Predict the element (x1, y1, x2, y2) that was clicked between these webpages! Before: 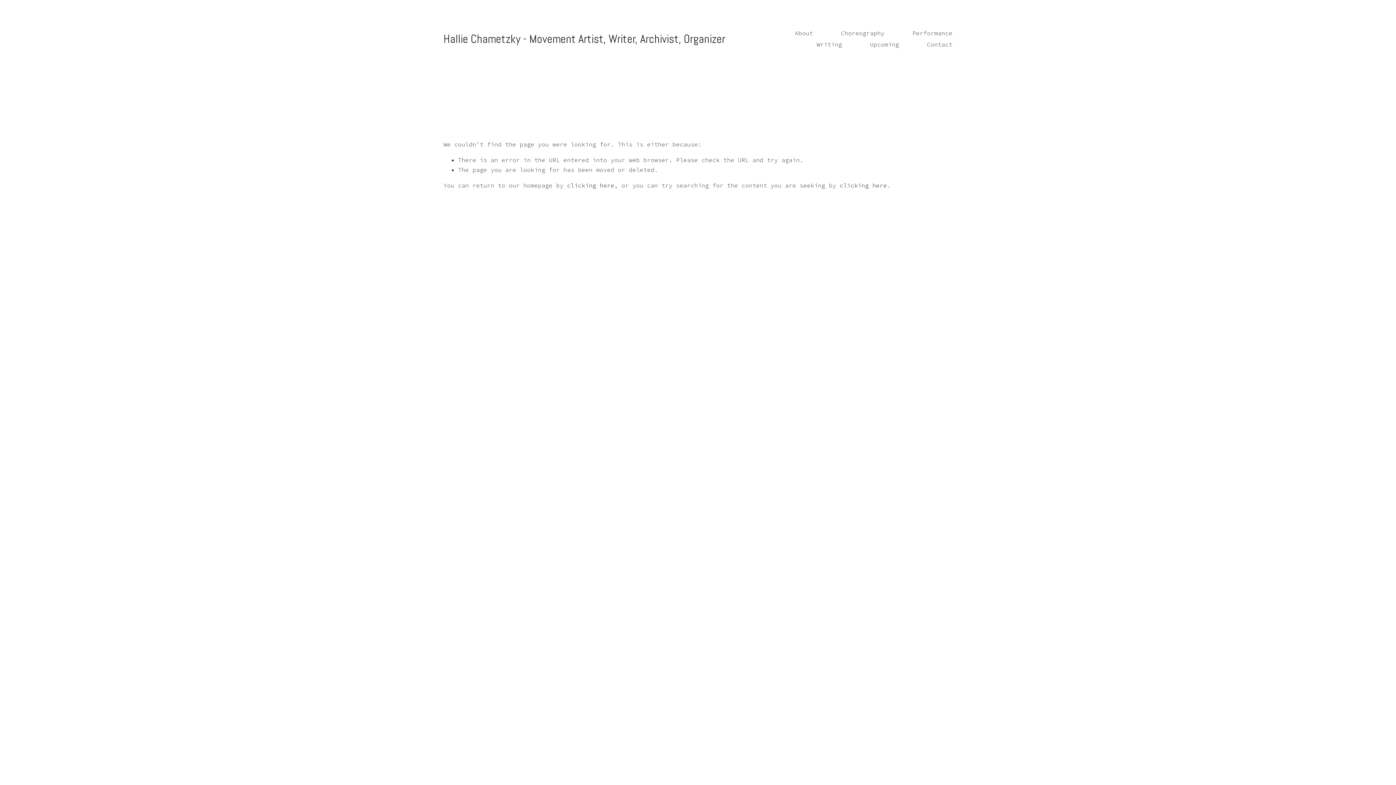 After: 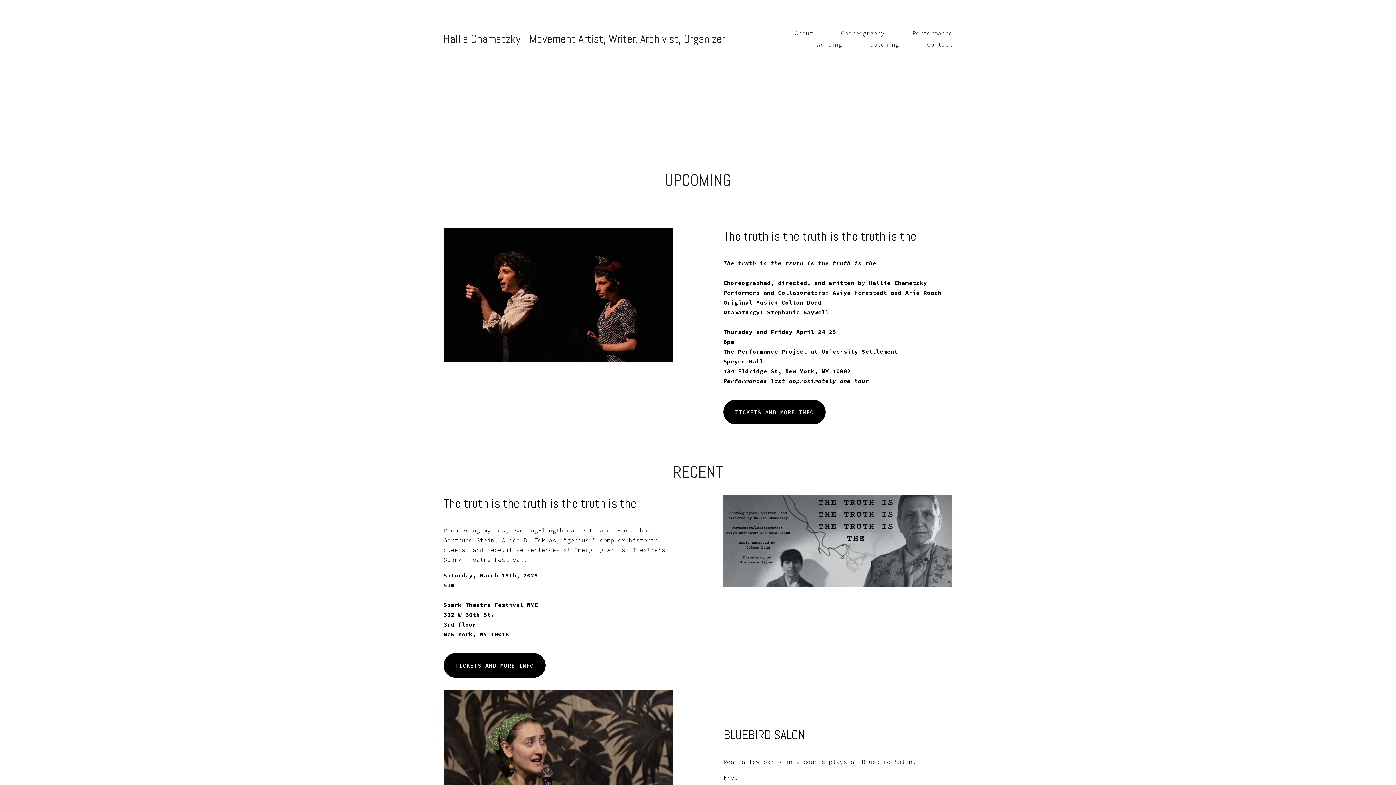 Action: bbox: (870, 38, 899, 49) label: Upcoming